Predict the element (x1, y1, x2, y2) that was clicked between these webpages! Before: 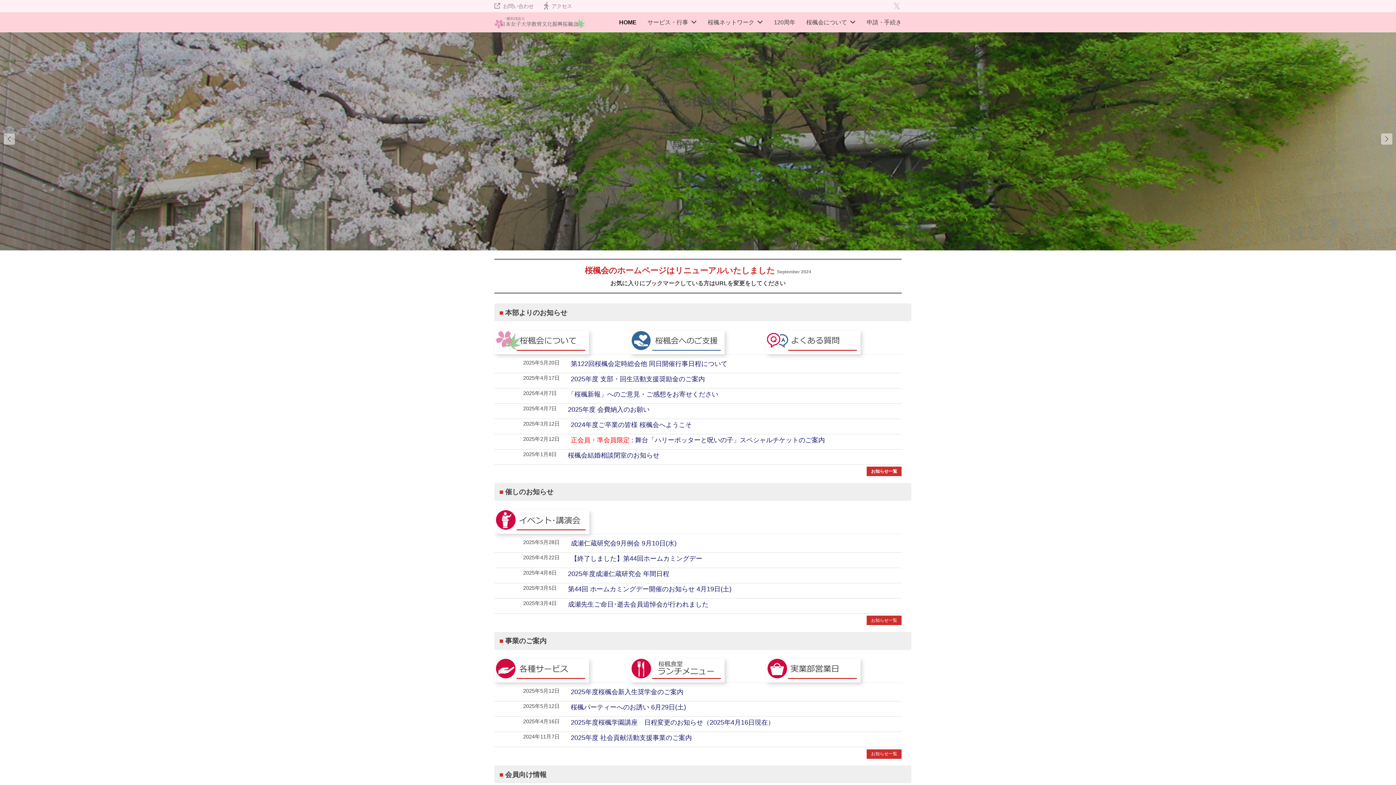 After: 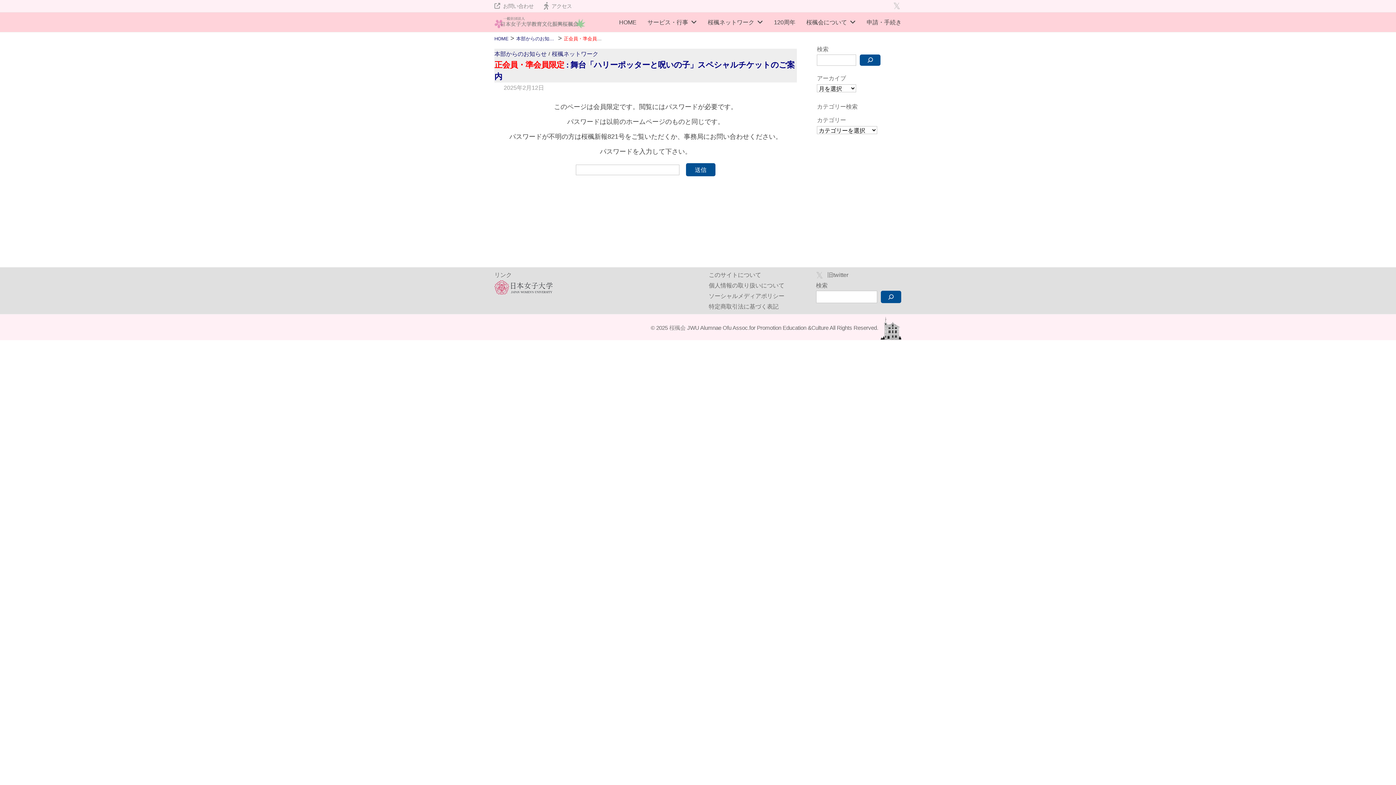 Action: label: 正会員・準会員限定 : 舞台「ハリーポッターと呪いの子」スペシャルチケットのご案内 bbox: (570, 434, 825, 446)